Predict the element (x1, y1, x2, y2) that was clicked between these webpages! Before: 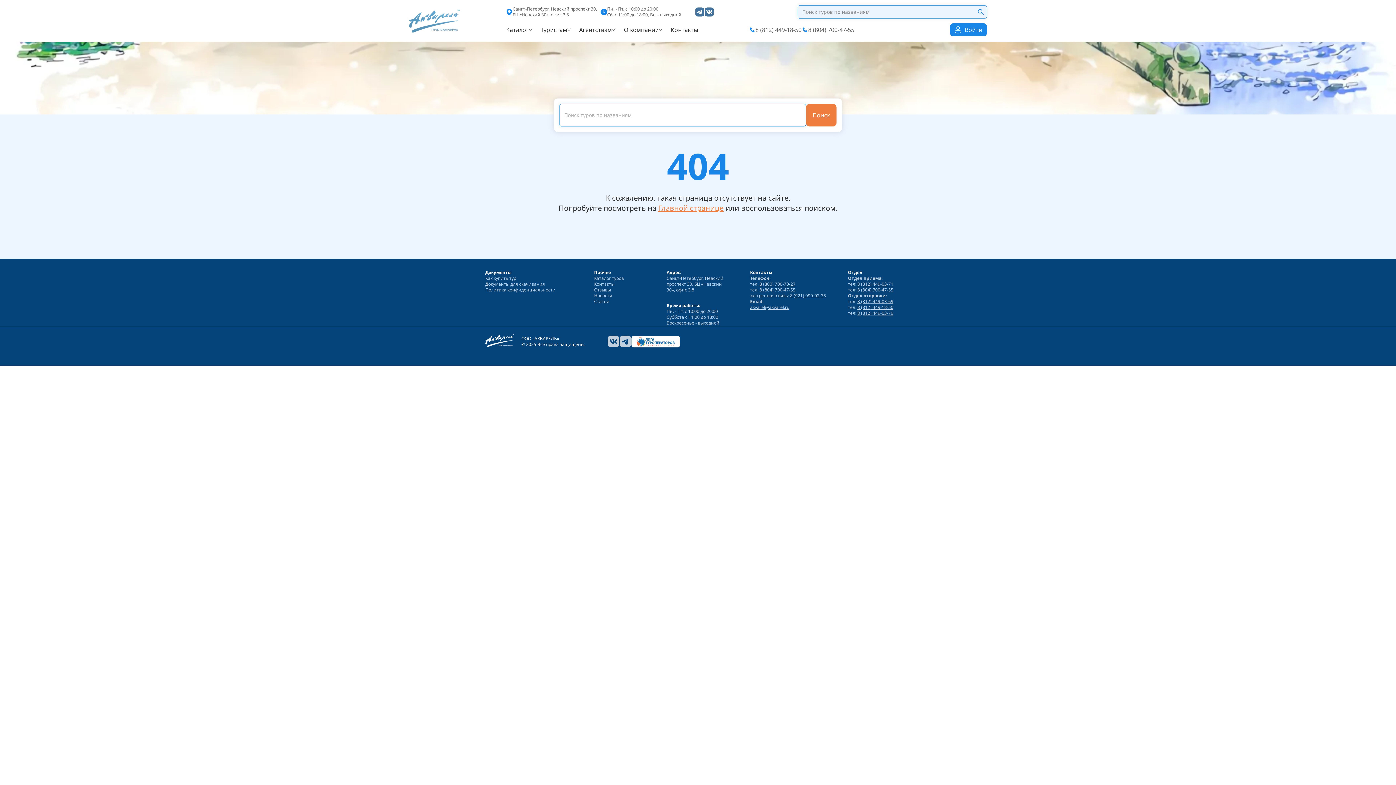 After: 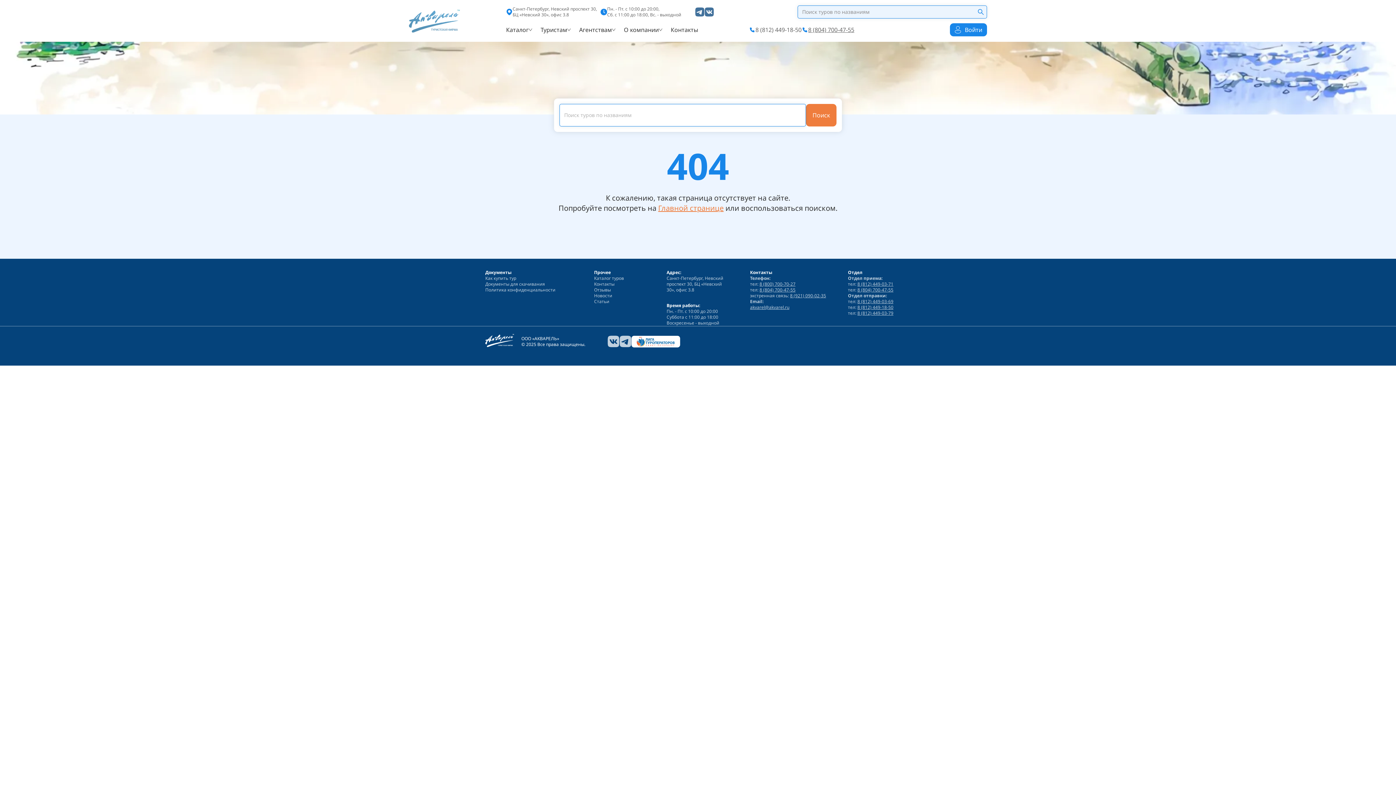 Action: label: 8 (804) 700-47-55 bbox: (808, 25, 854, 34)